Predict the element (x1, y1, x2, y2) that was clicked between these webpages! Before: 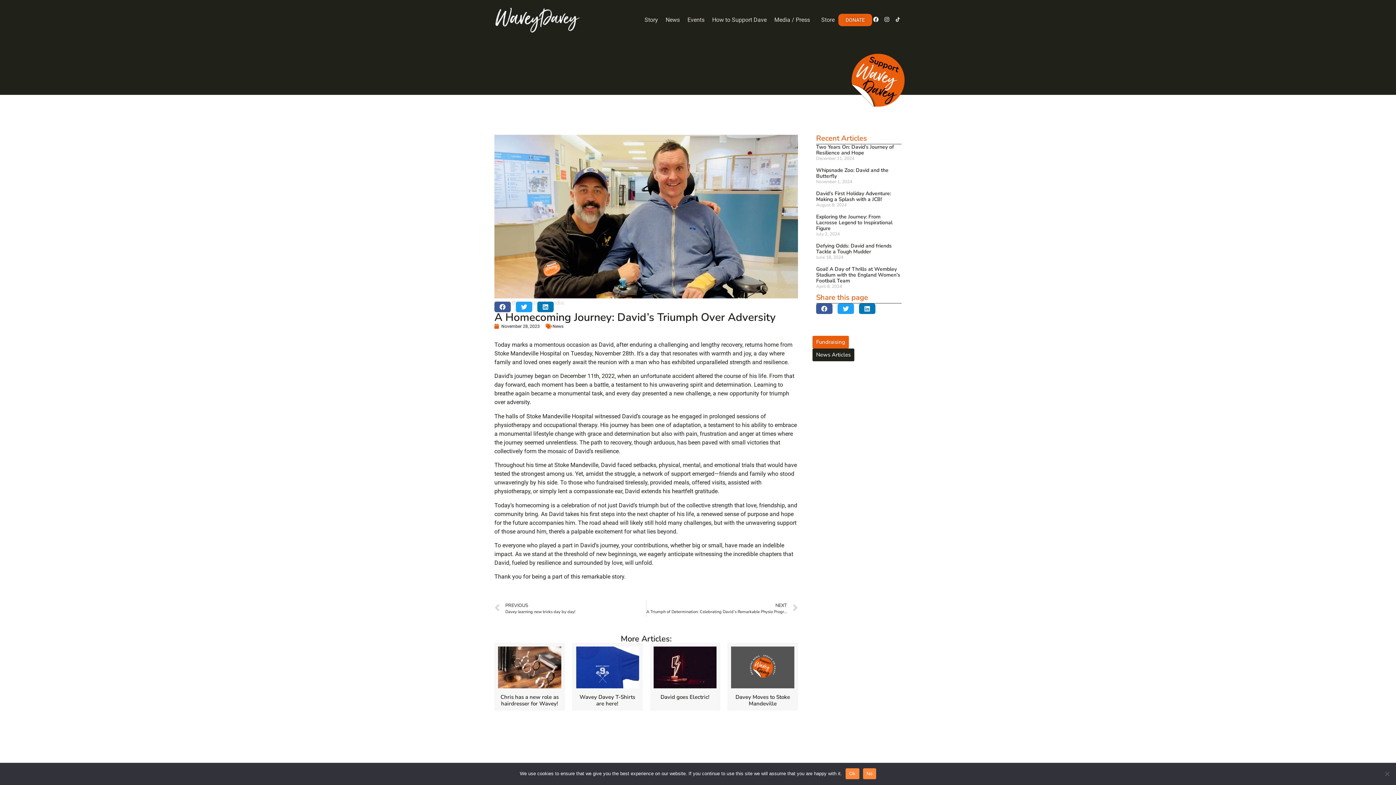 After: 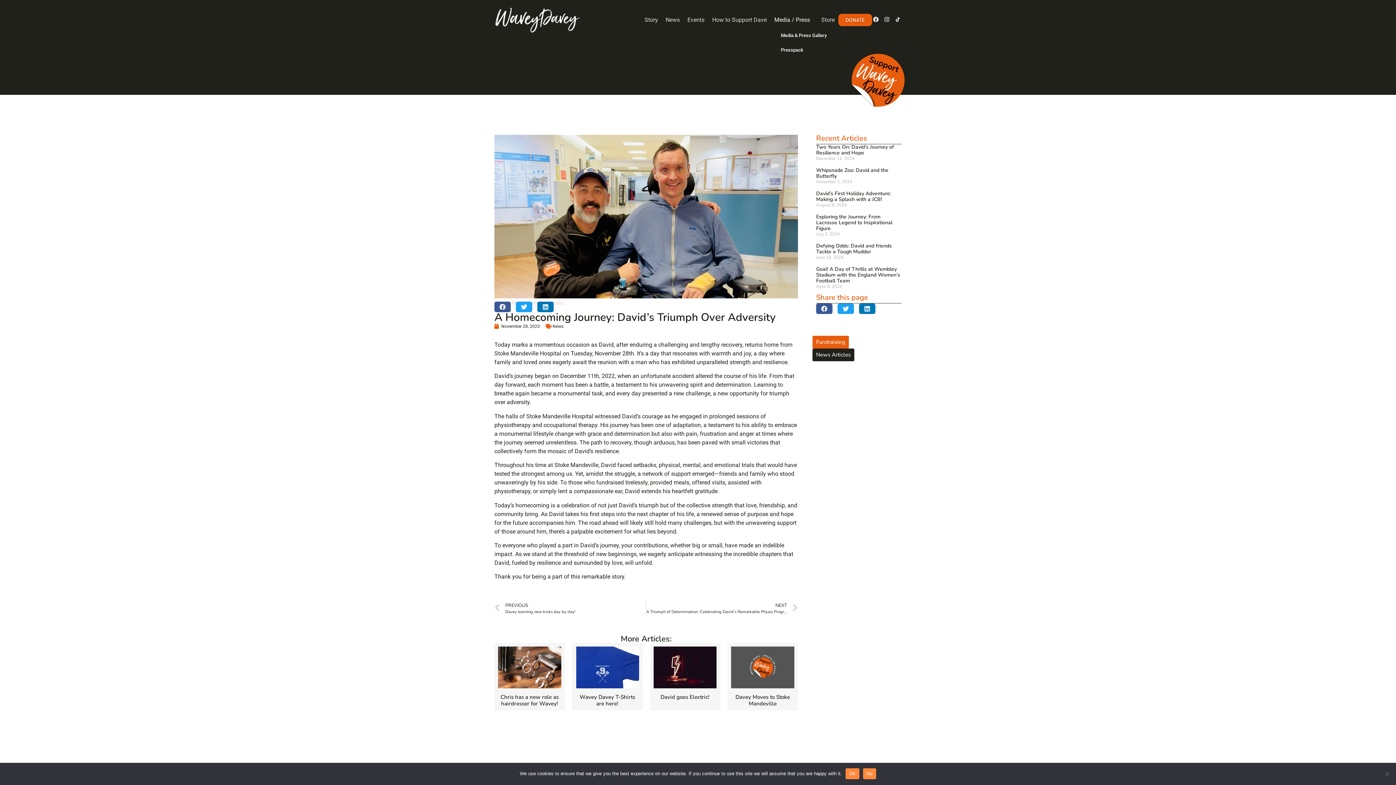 Action: bbox: (770, 11, 817, 28) label: Media / Press